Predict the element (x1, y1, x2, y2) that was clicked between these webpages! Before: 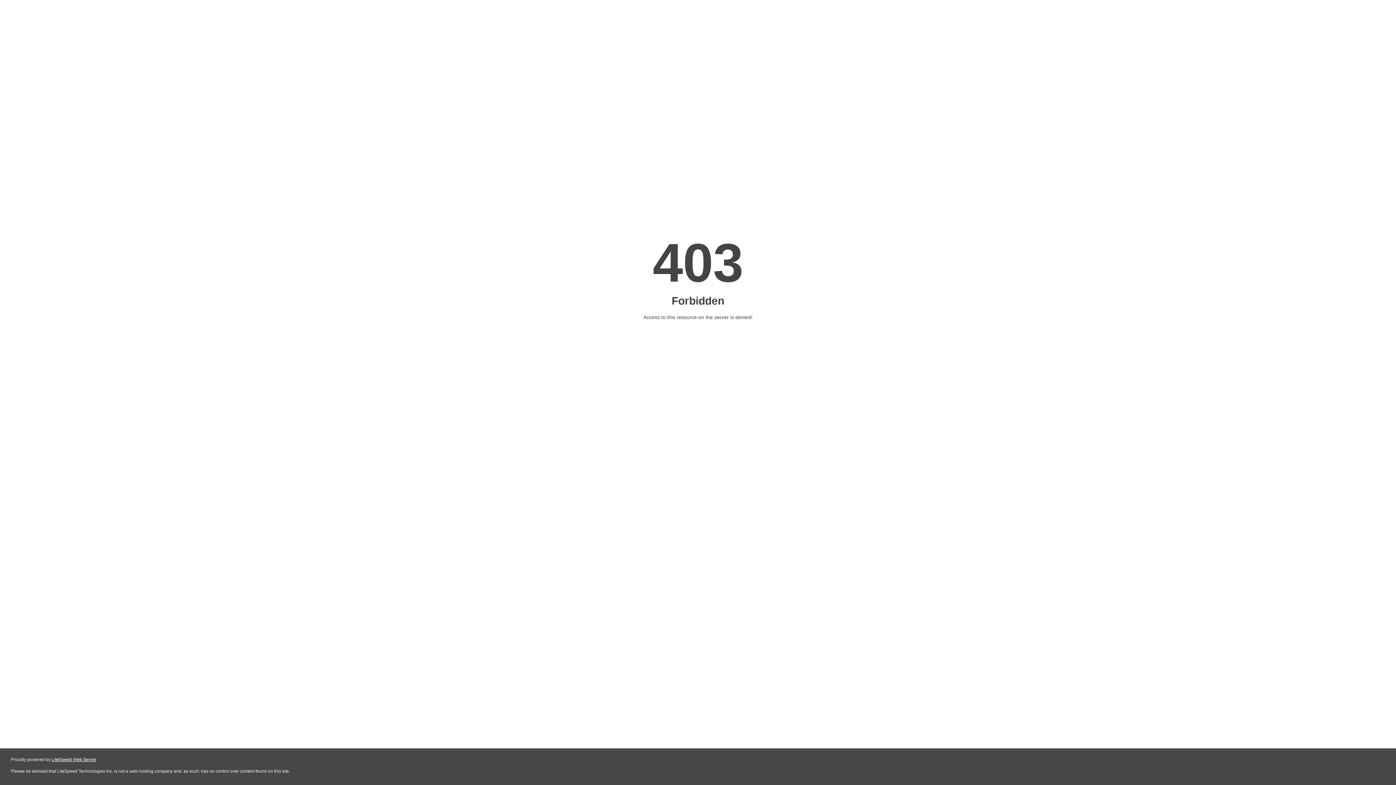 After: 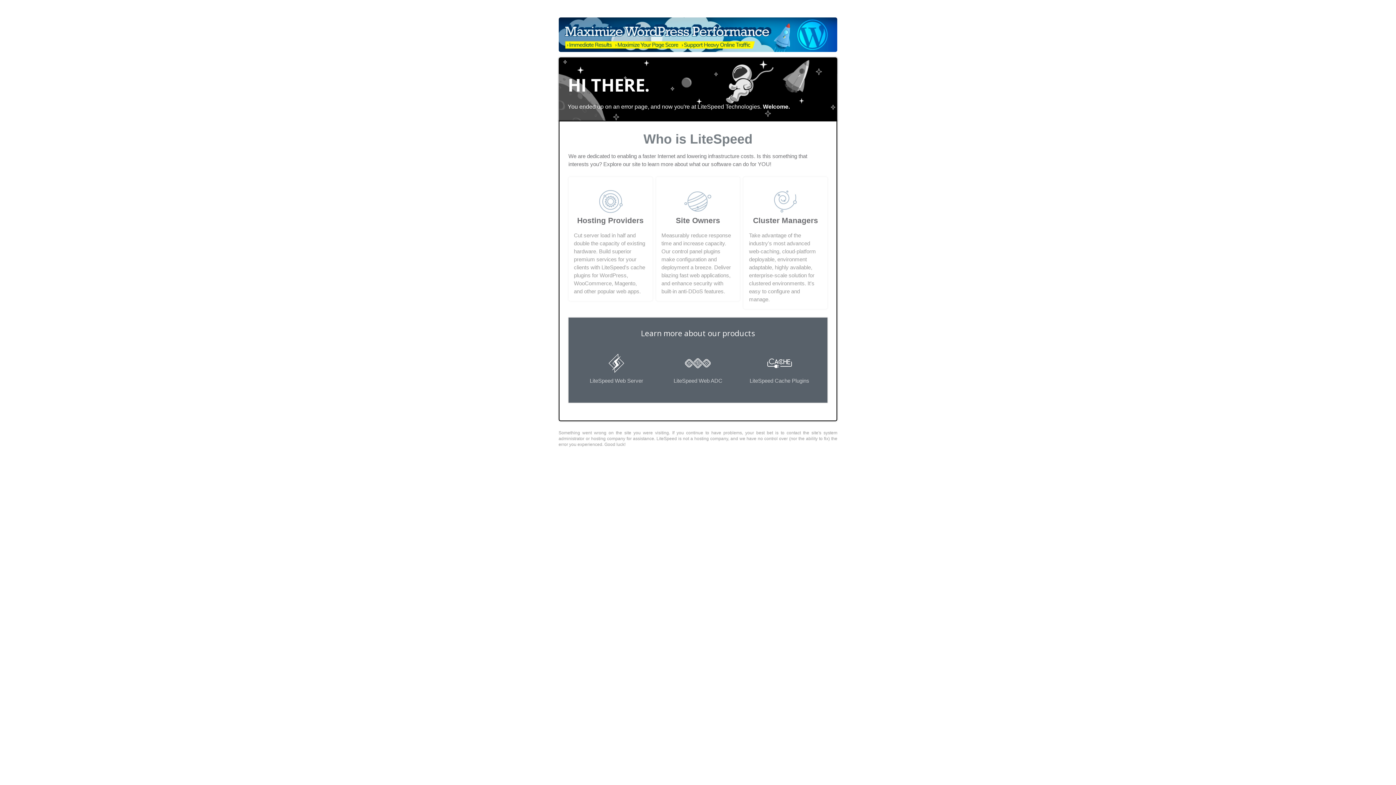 Action: bbox: (51, 757, 96, 762) label: LiteSpeed Web Server